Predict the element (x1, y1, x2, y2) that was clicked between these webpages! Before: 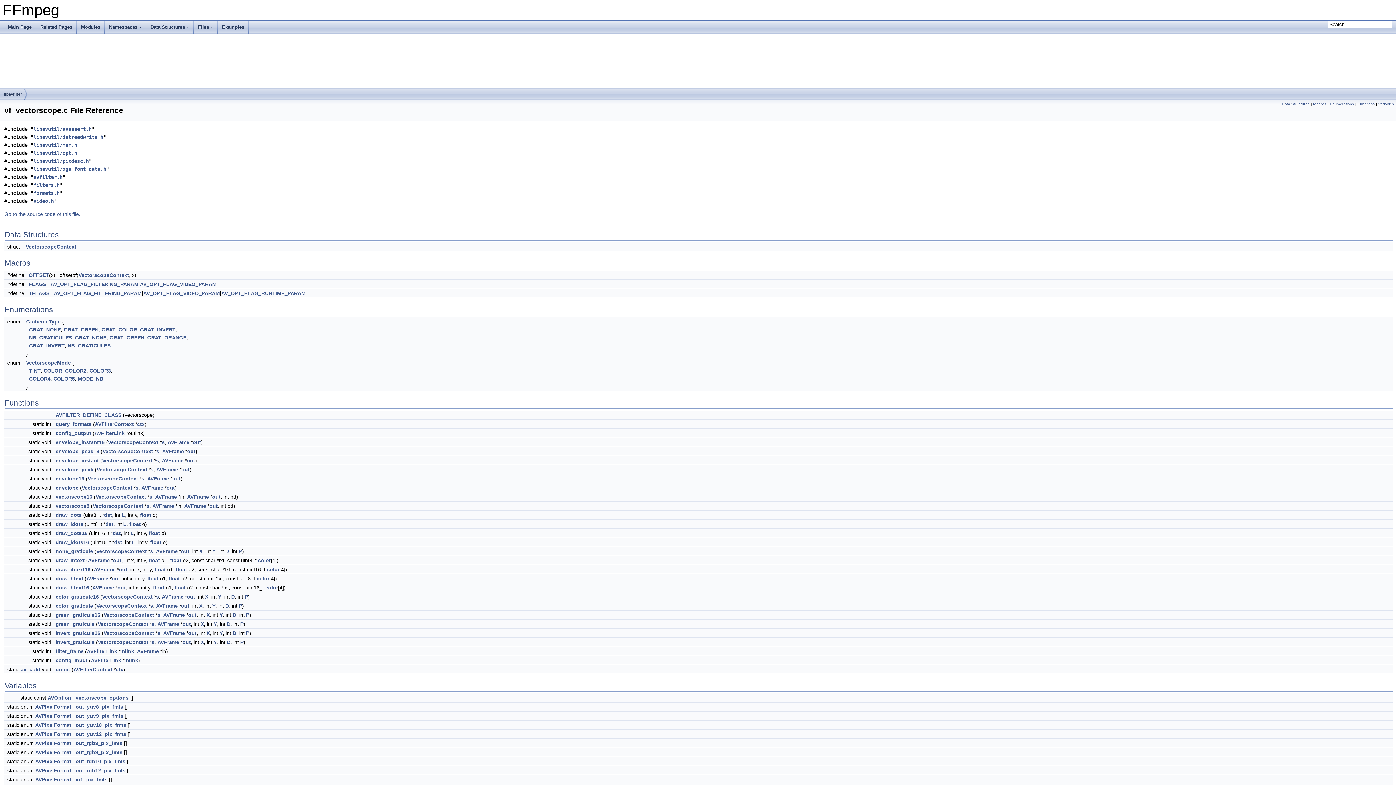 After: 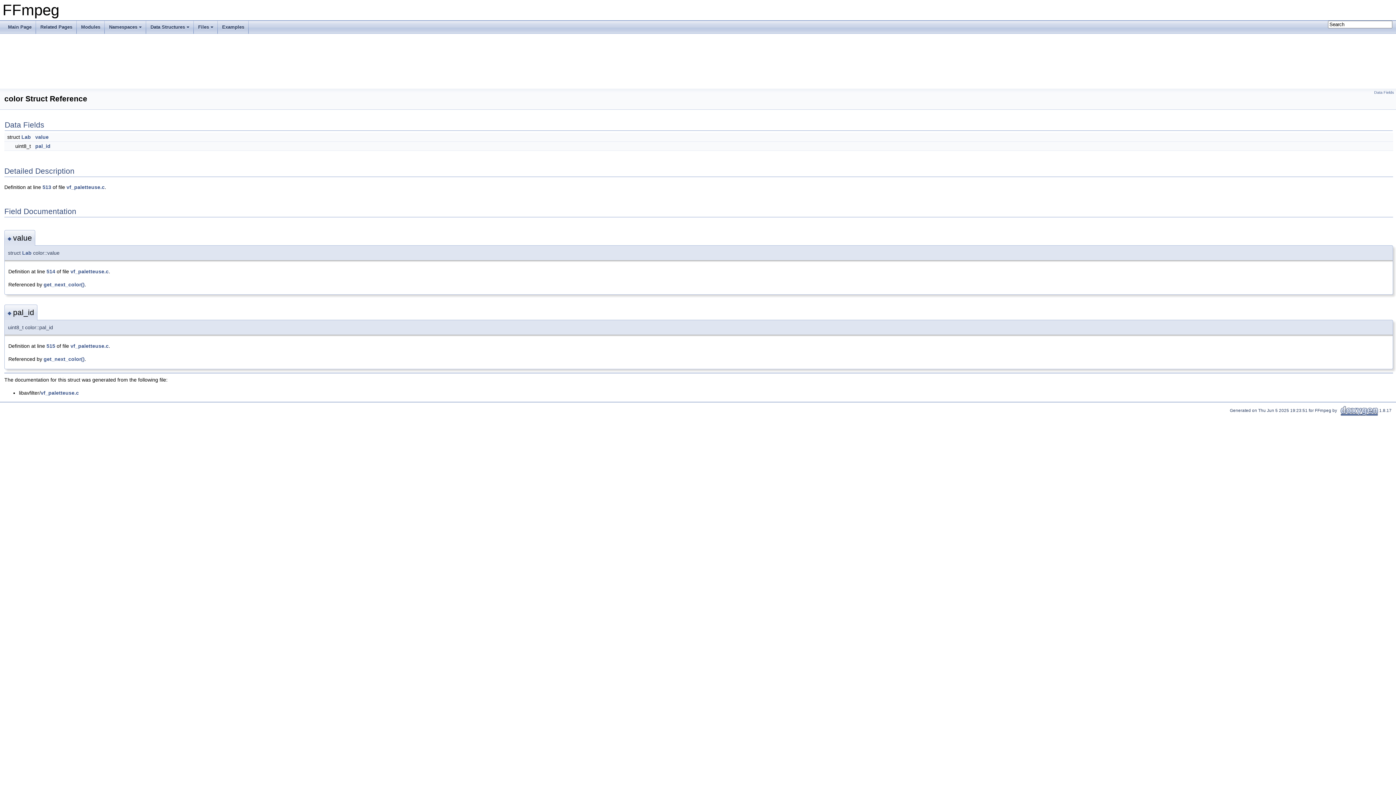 Action: label: color bbox: (256, 576, 269, 581)